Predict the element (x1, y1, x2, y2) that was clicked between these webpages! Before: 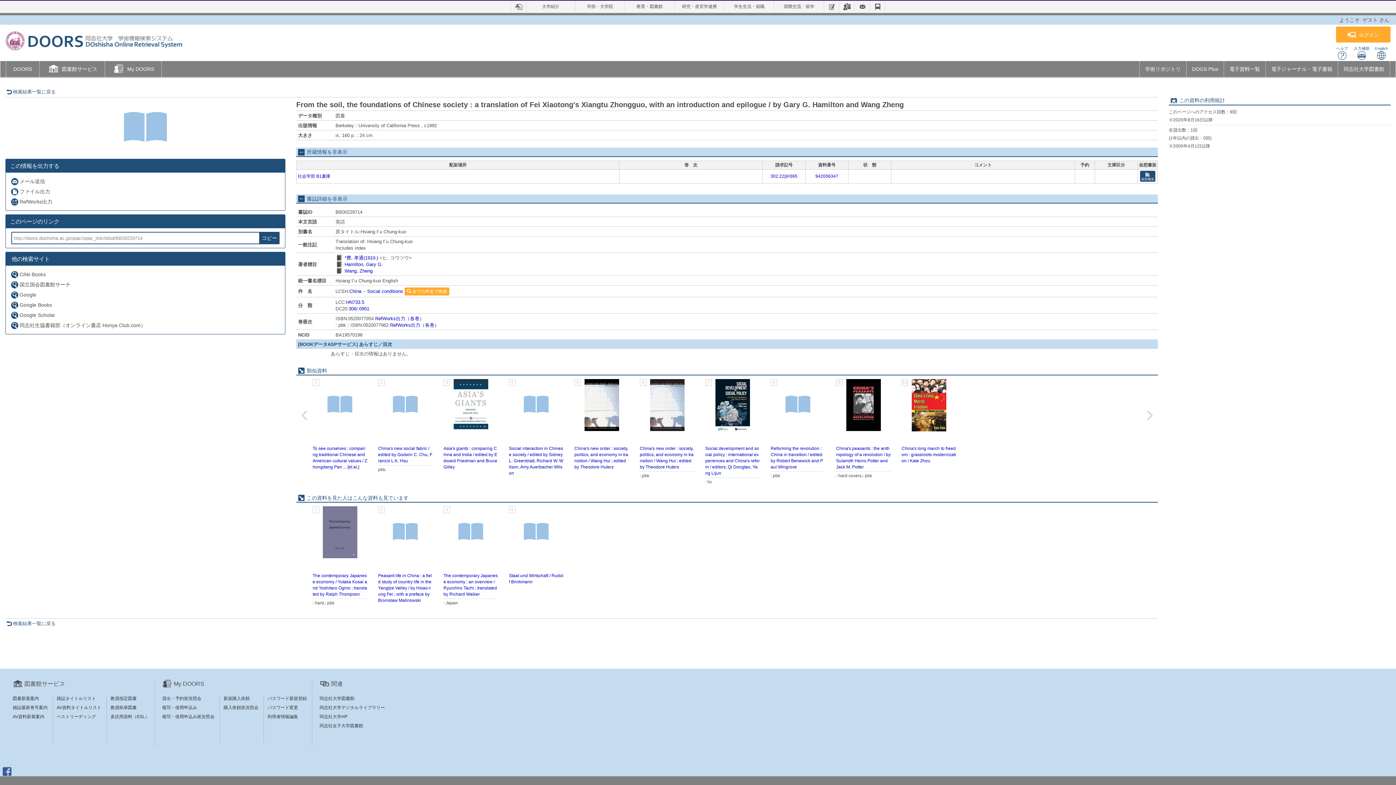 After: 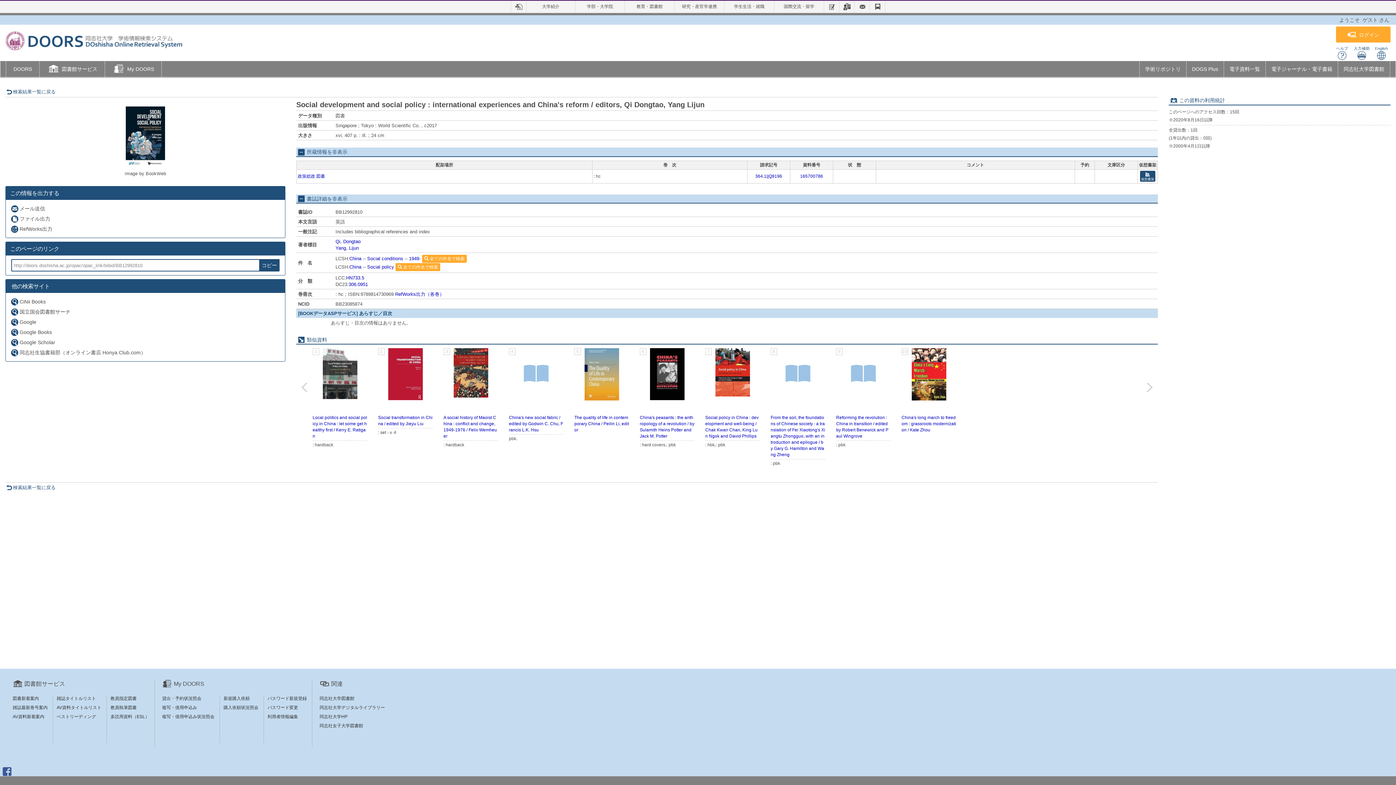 Action: bbox: (705, 409, 760, 414)